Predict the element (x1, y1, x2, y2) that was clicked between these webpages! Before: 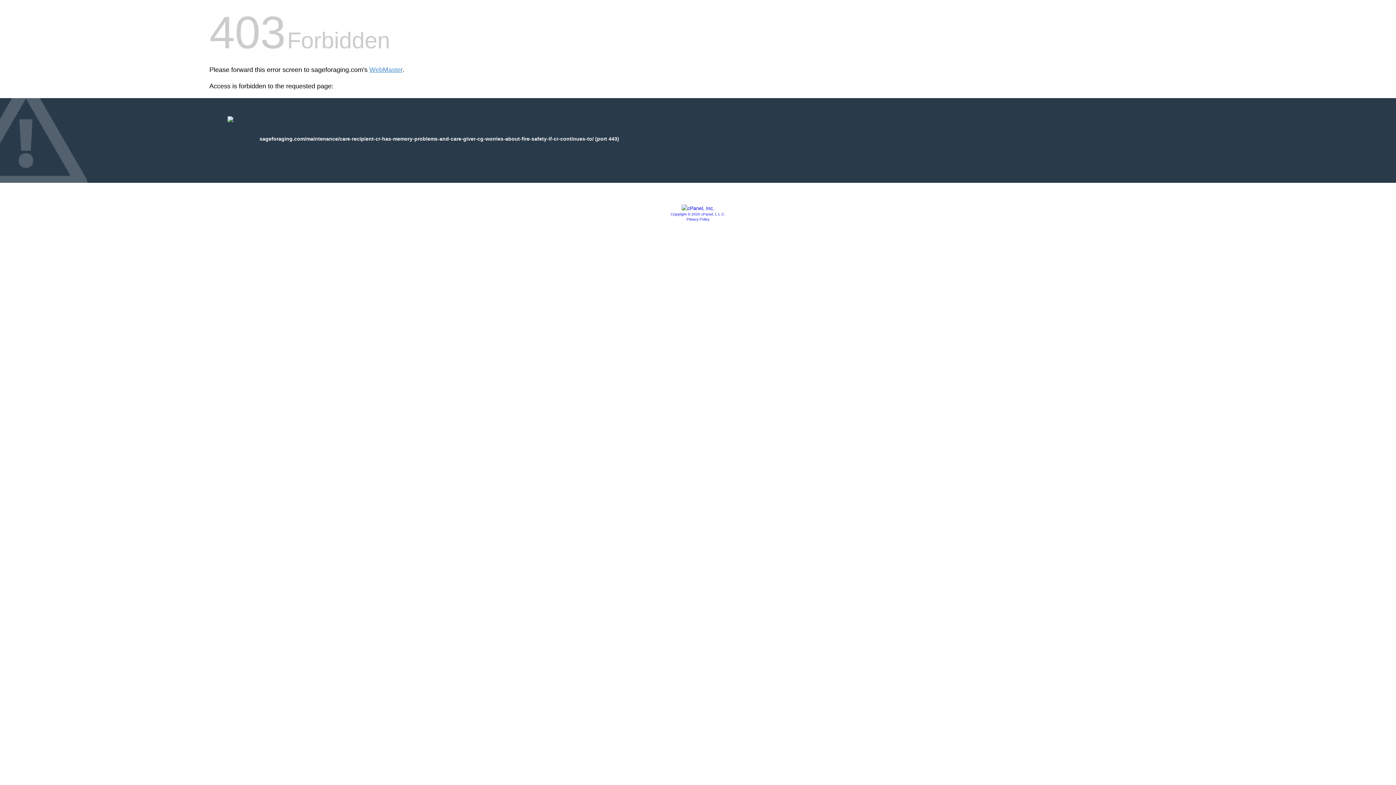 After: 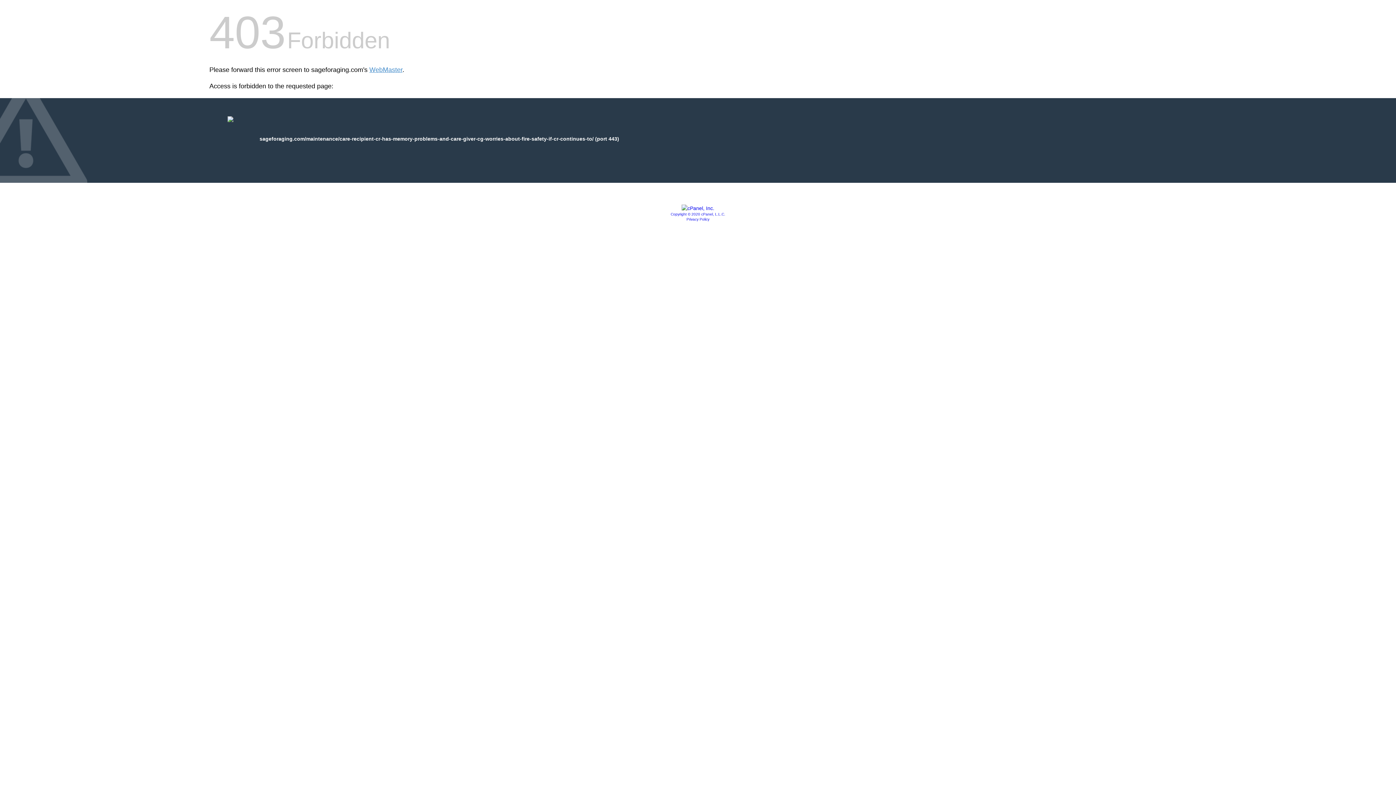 Action: bbox: (686, 217, 709, 221) label: Privacy Policy